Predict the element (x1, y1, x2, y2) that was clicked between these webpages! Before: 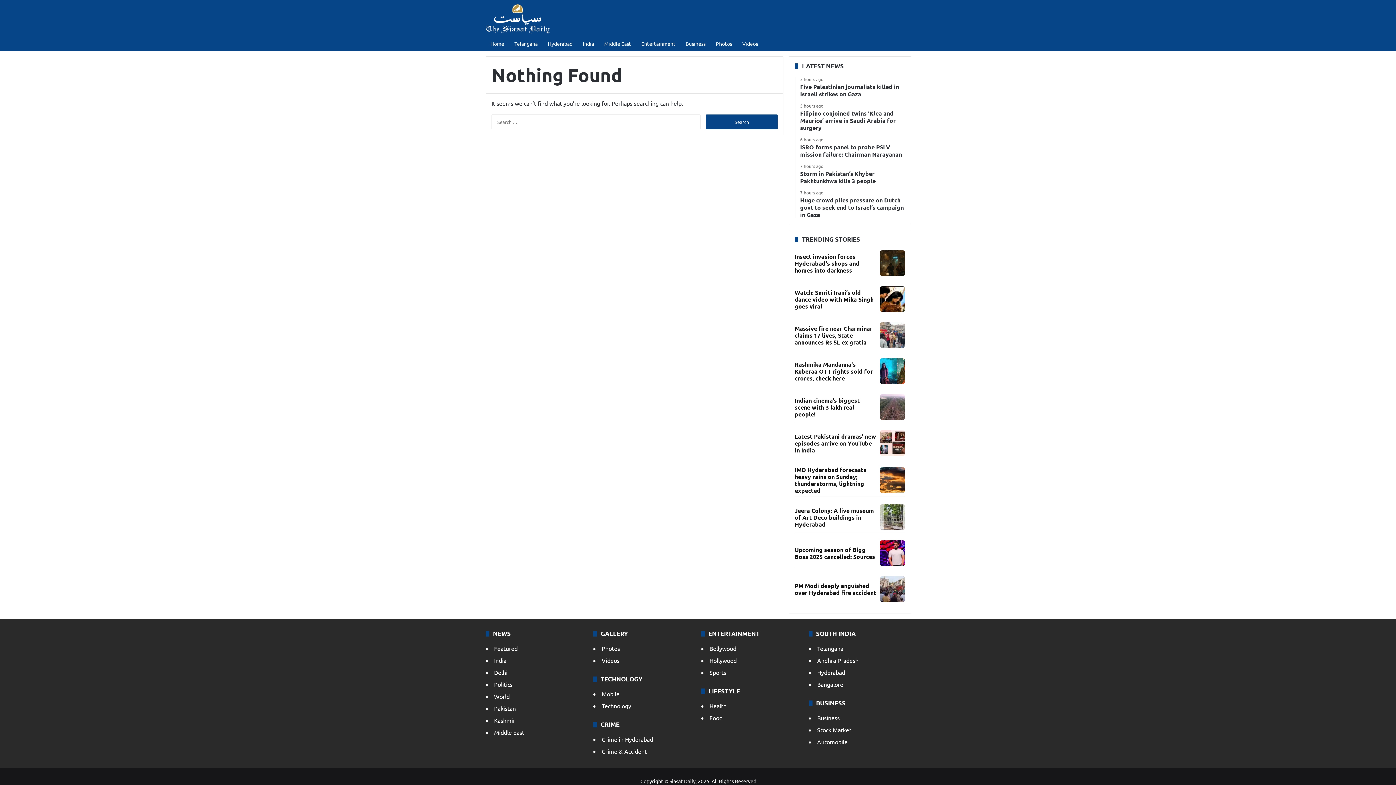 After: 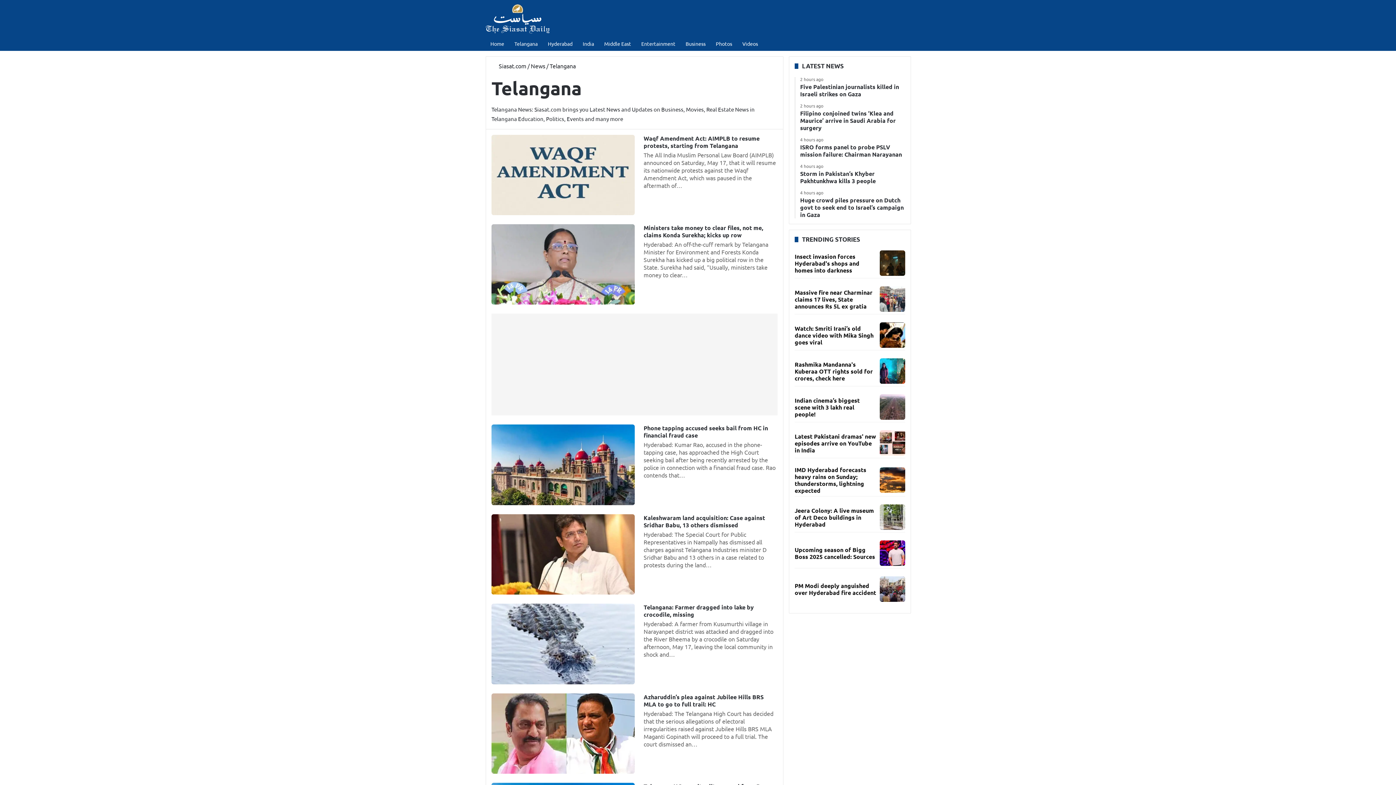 Action: label: Telangana bbox: (509, 36, 542, 50)